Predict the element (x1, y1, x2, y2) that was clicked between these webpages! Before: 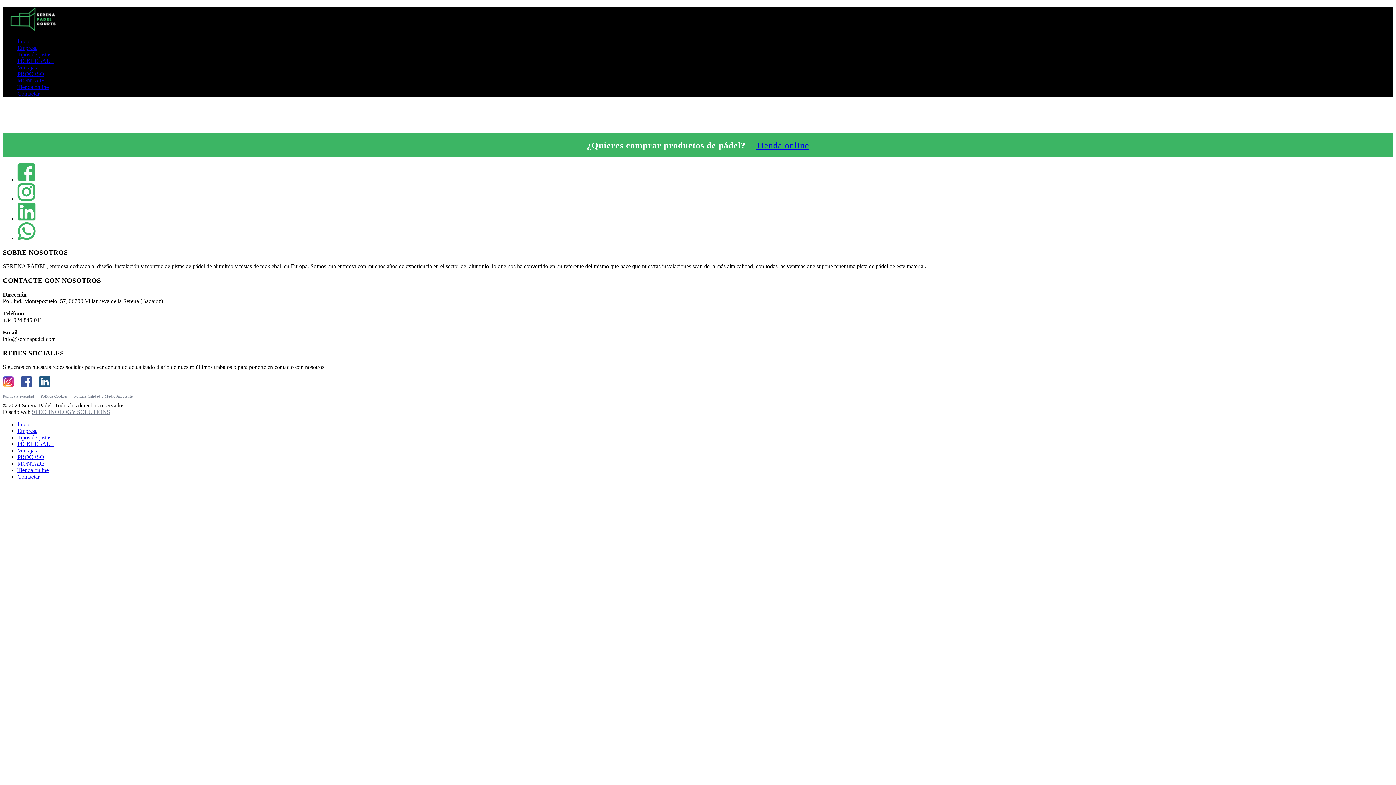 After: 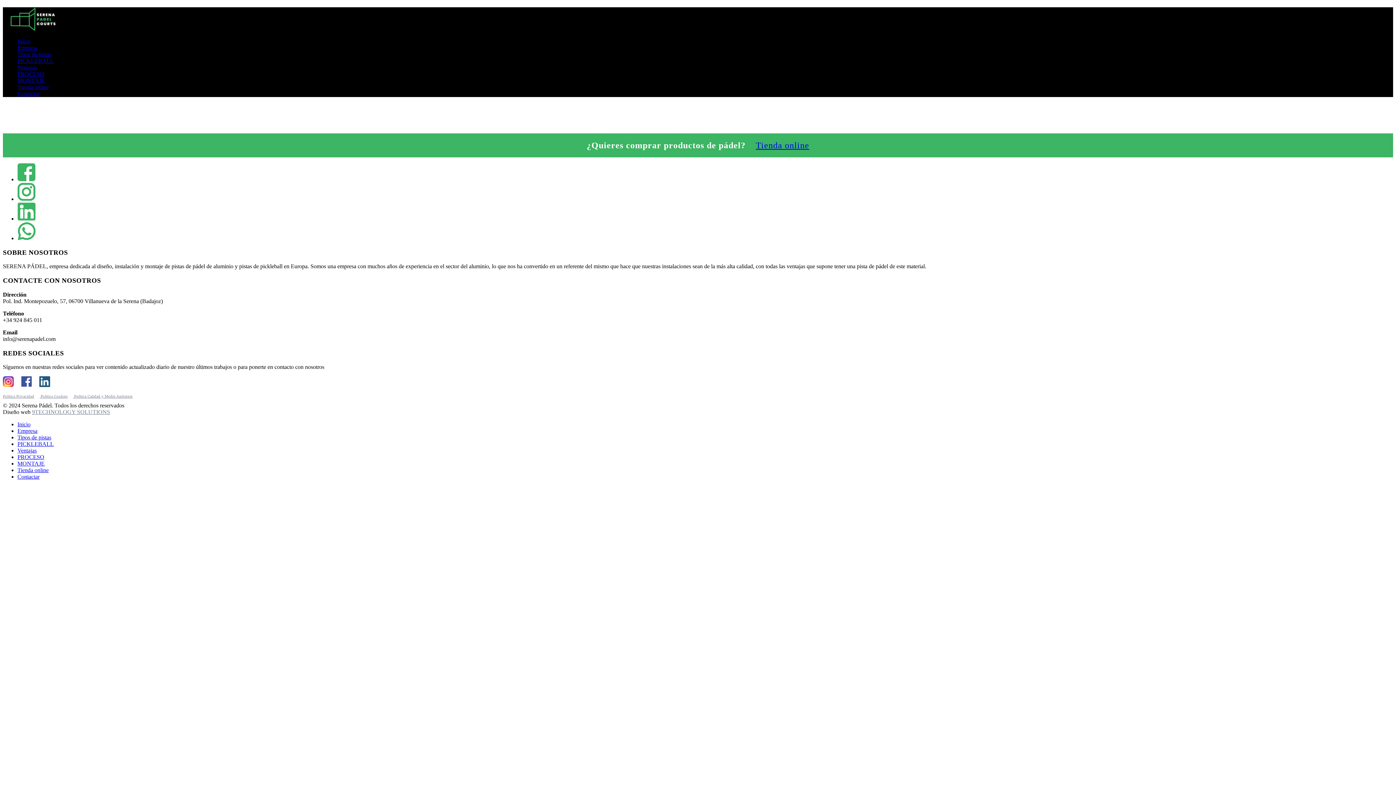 Action: label: Política Privacidad bbox: (2, 394, 34, 398)